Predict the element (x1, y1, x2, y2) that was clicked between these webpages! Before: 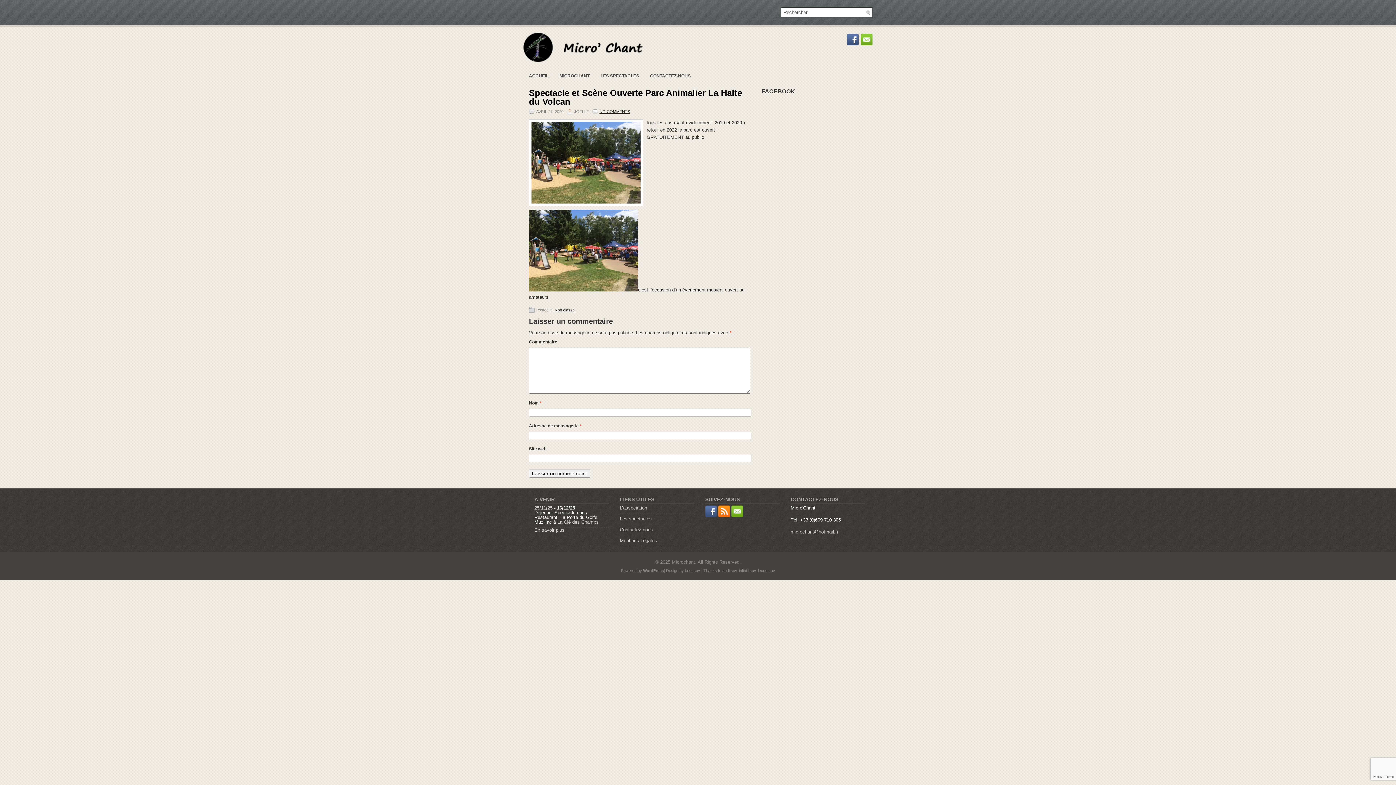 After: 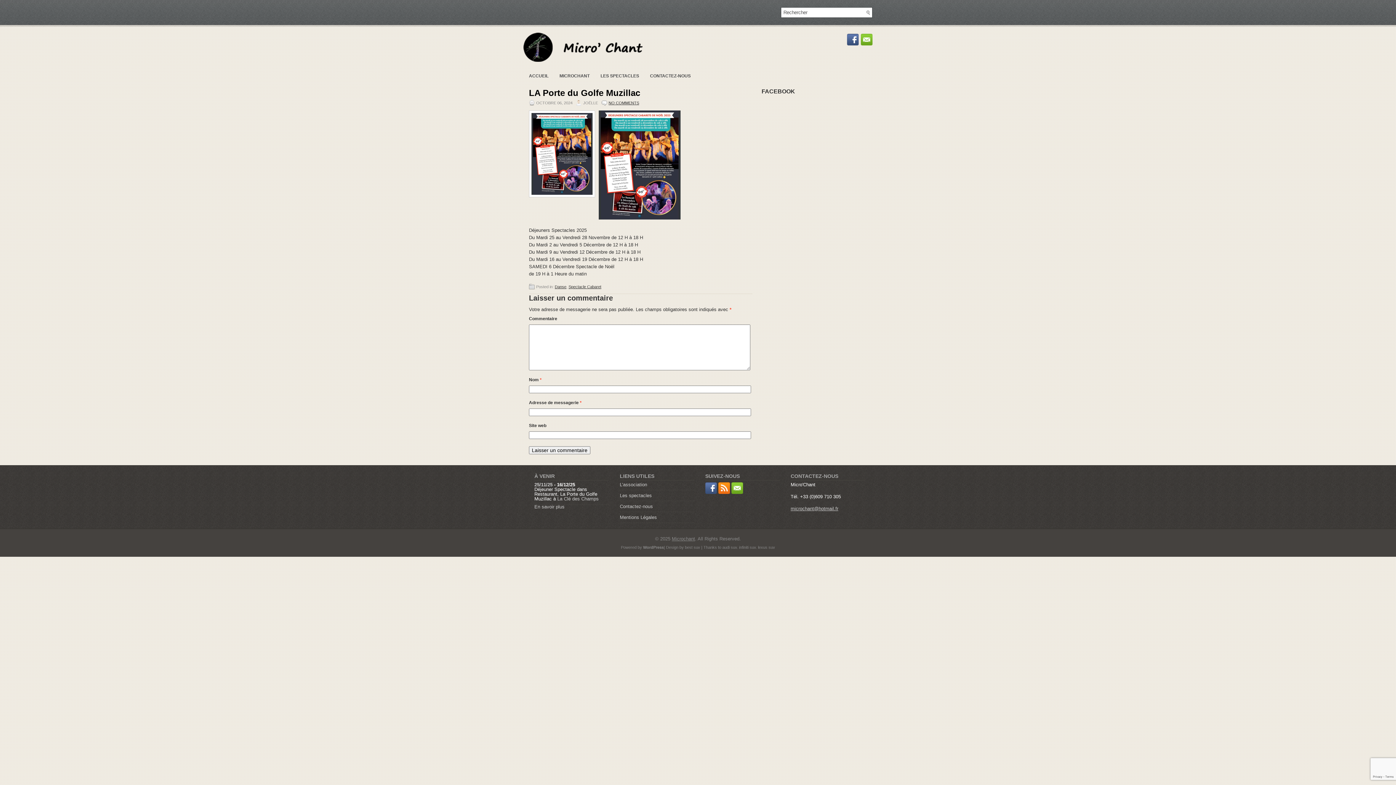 Action: bbox: (534, 505, 552, 510) label: 25/11/25